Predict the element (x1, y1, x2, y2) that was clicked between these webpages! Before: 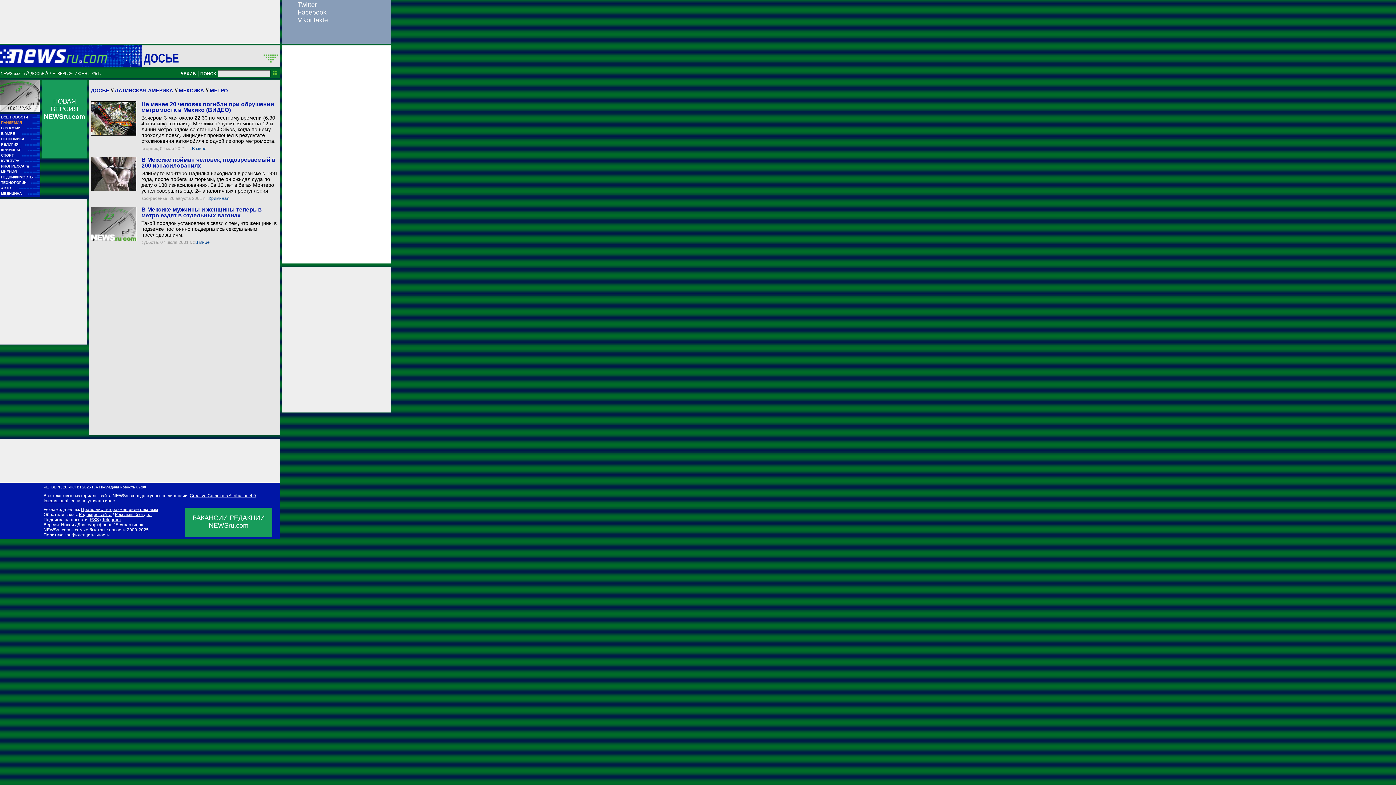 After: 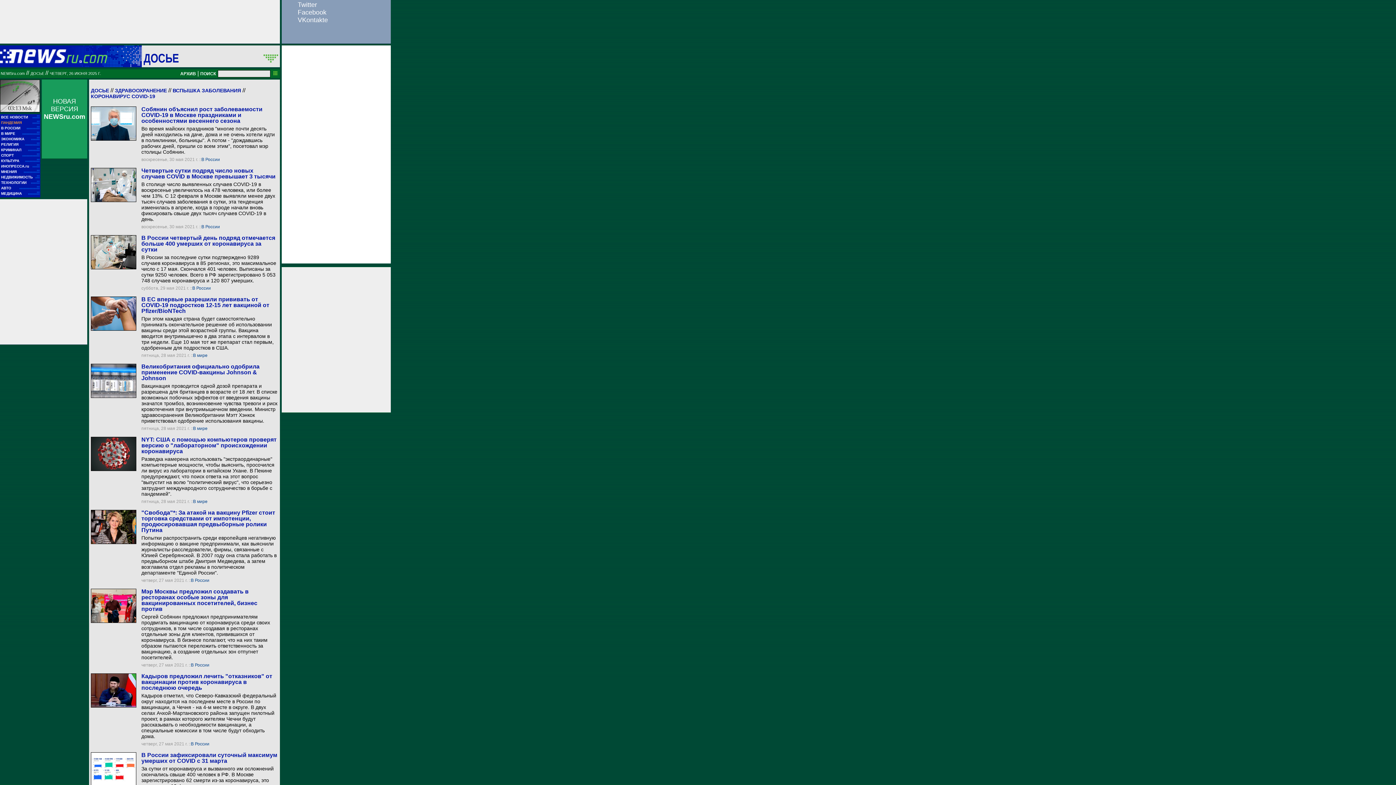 Action: label: ПАНДЕМИЯ
■■
■■■■■ bbox: (1, 120, 39, 125)